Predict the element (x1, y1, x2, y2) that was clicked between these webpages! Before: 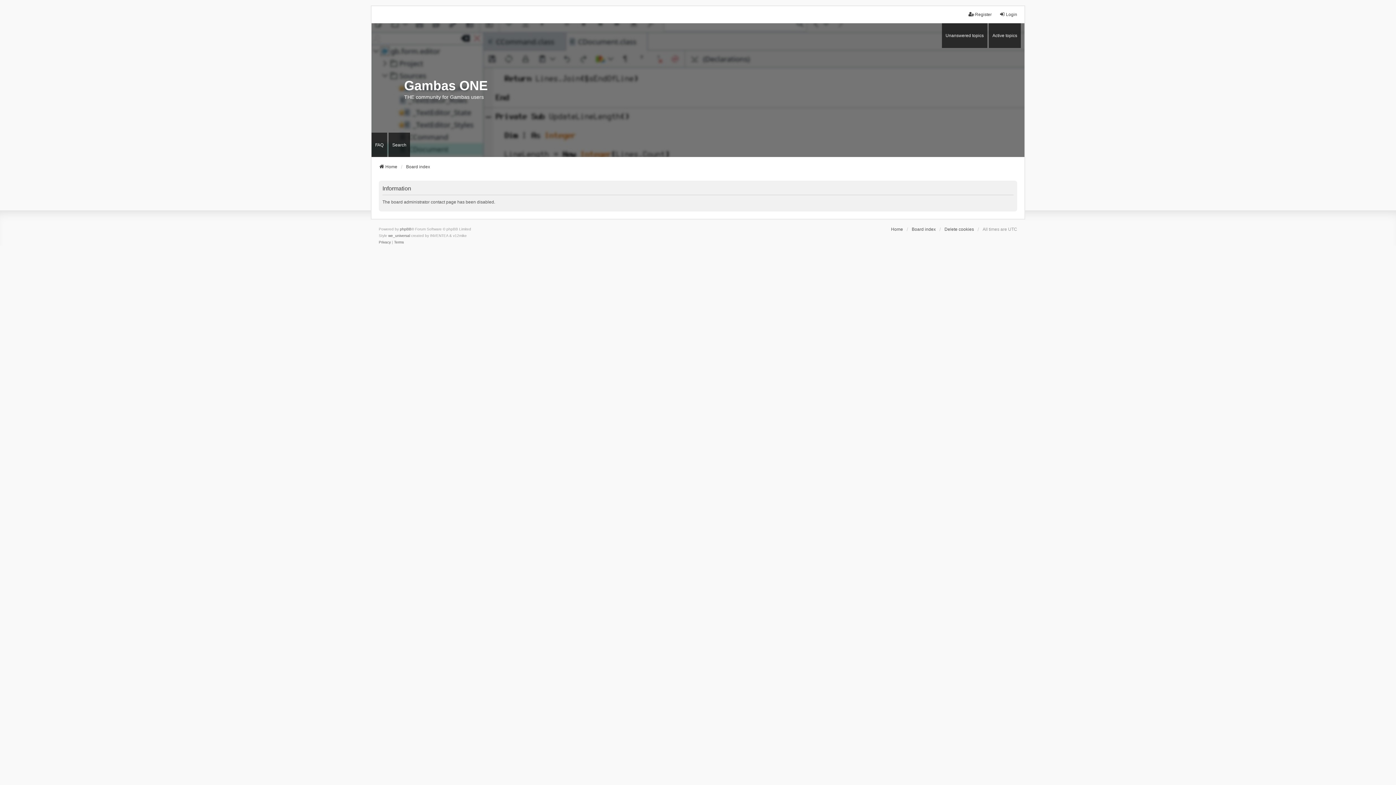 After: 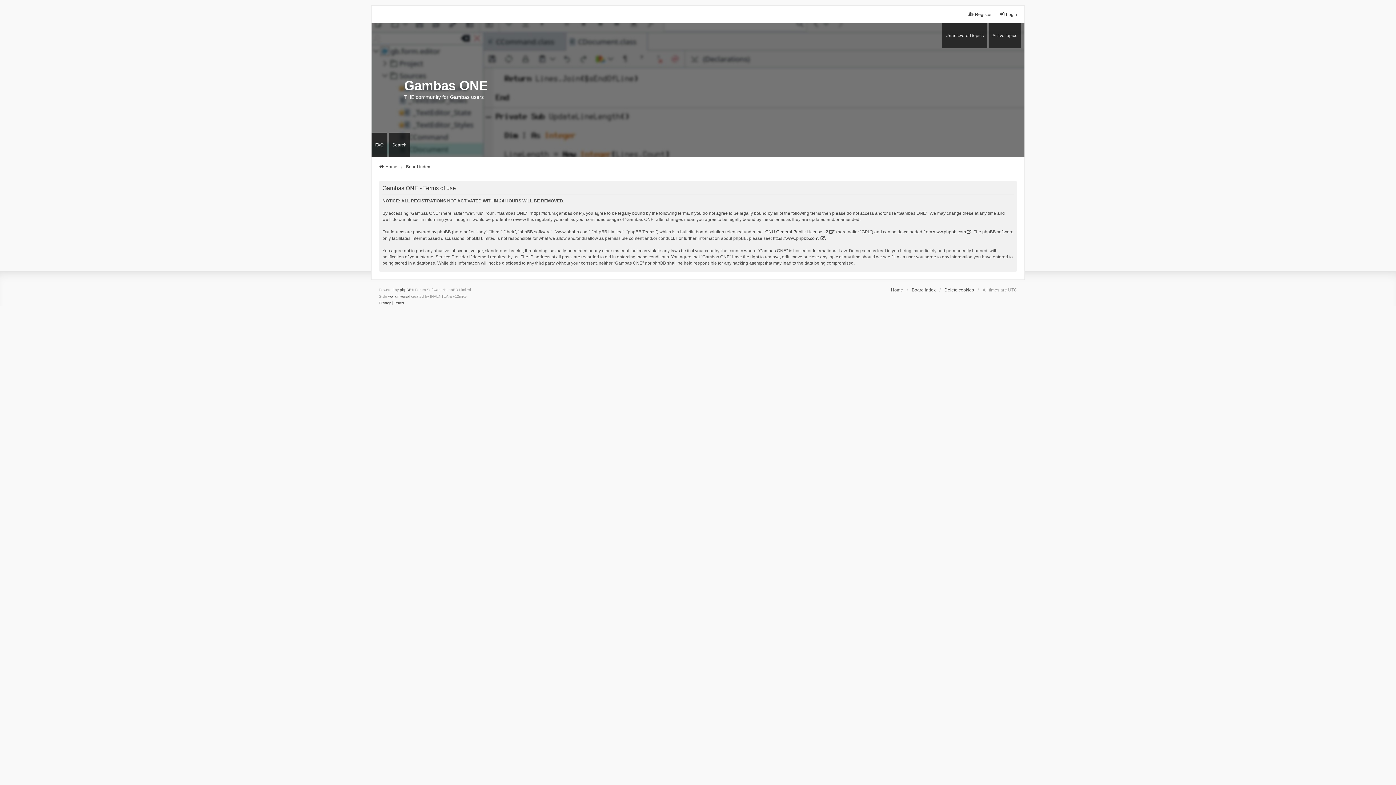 Action: label: Terms bbox: (394, 239, 404, 245)